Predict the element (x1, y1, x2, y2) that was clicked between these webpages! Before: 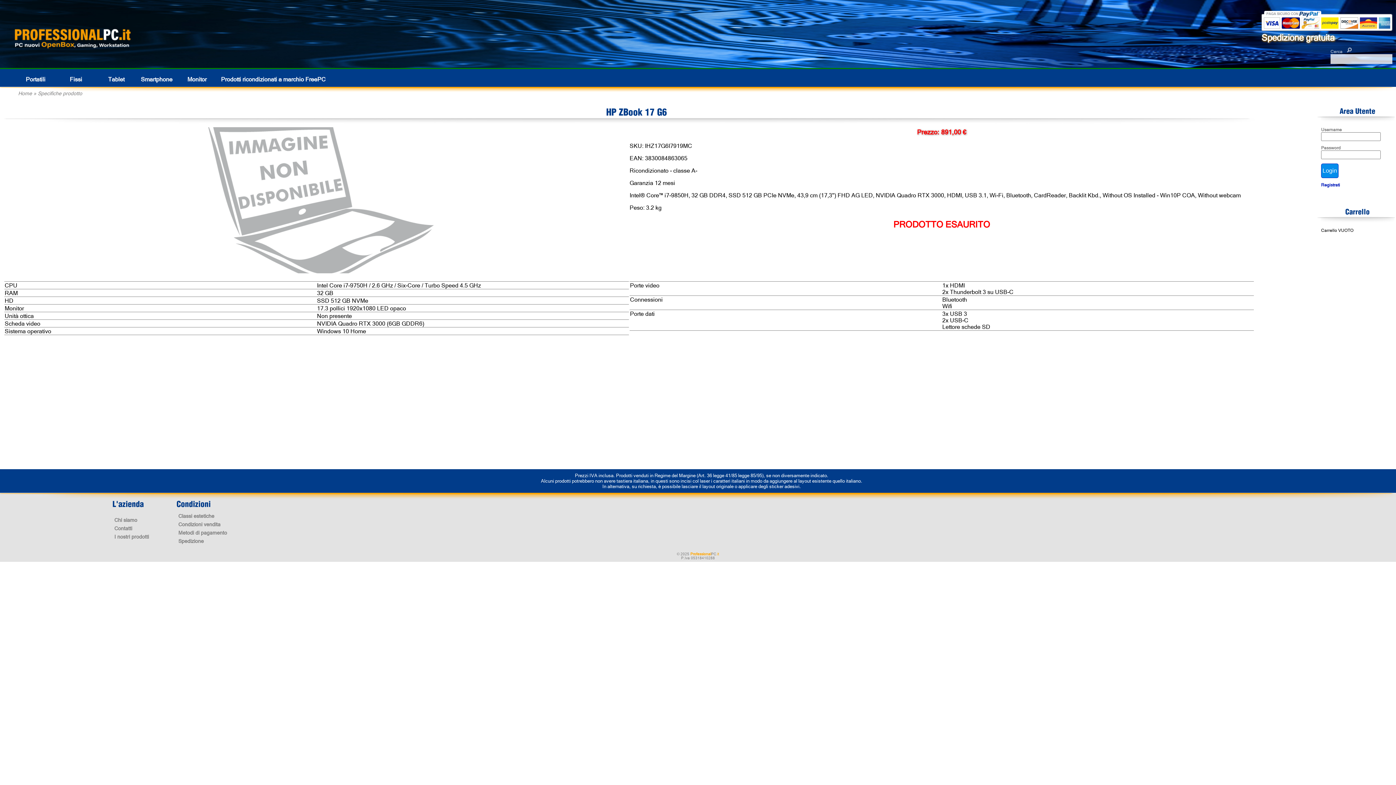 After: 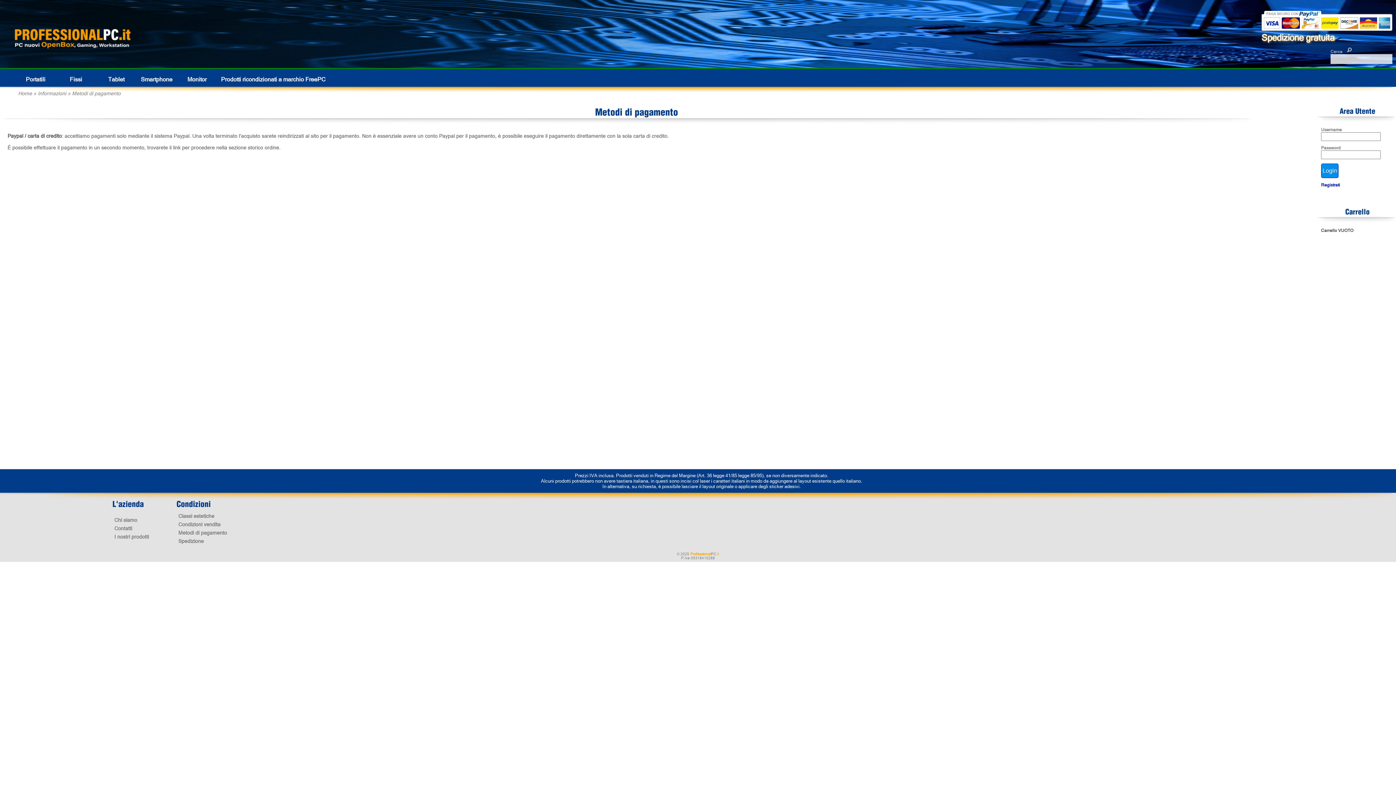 Action: label: Metodi di pagamento bbox: (178, 530, 227, 536)